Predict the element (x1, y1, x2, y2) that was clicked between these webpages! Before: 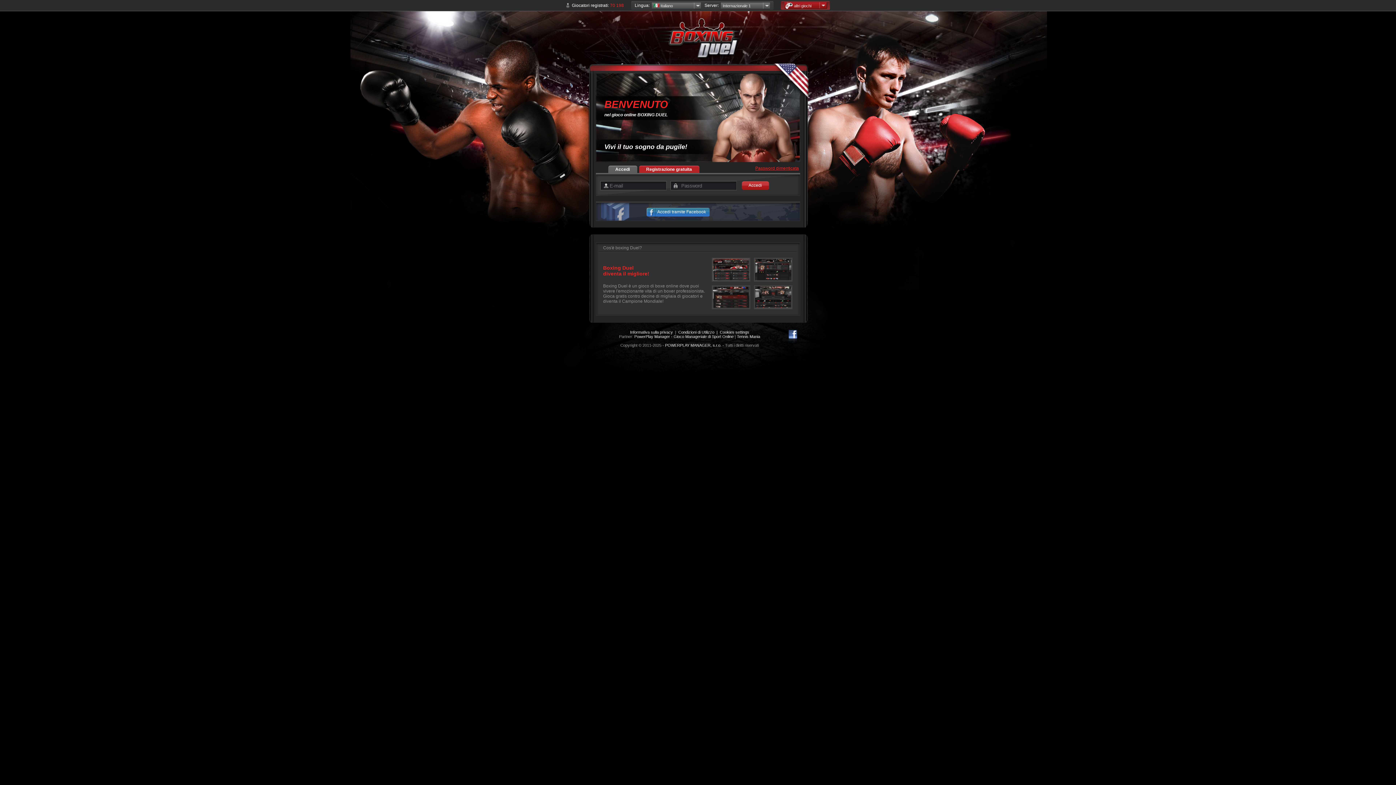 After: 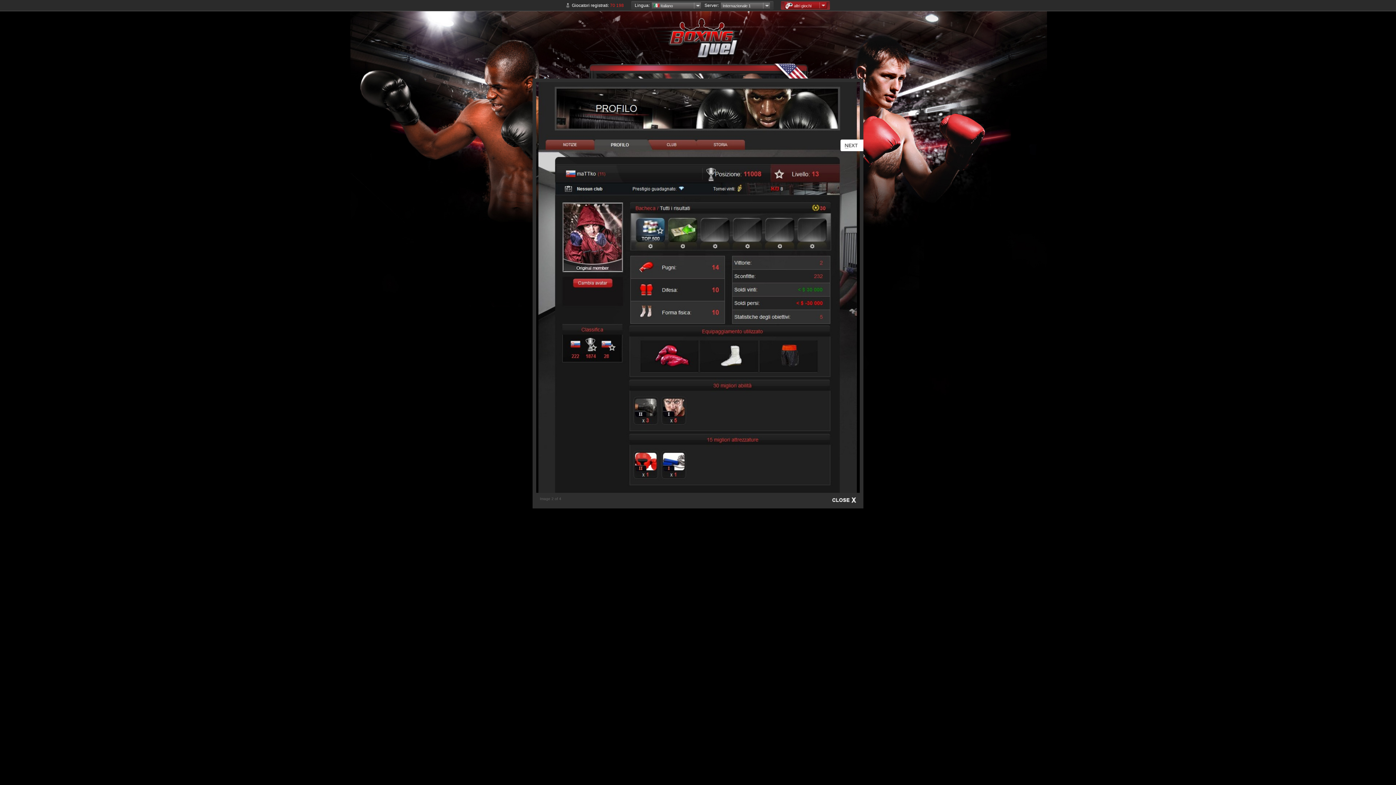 Action: bbox: (755, 276, 791, 281)